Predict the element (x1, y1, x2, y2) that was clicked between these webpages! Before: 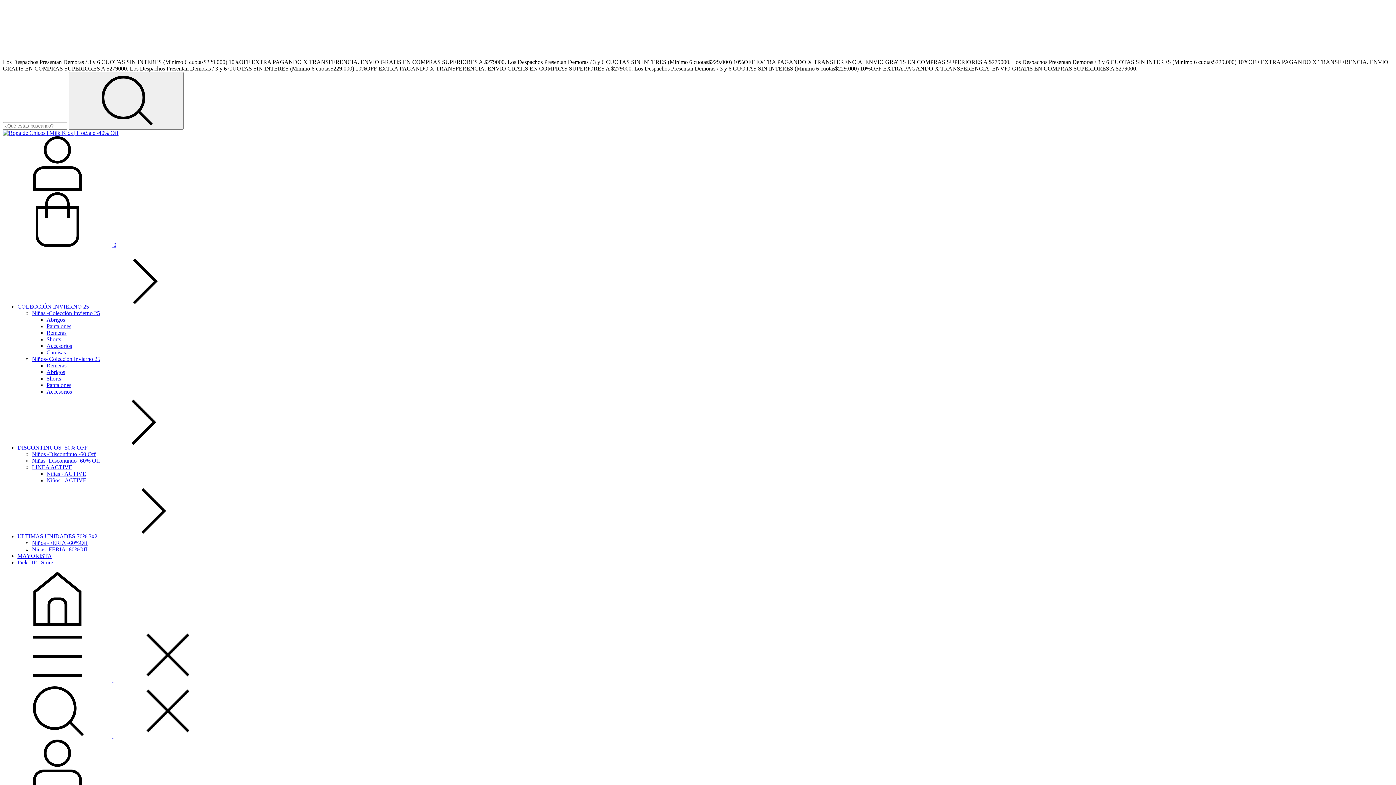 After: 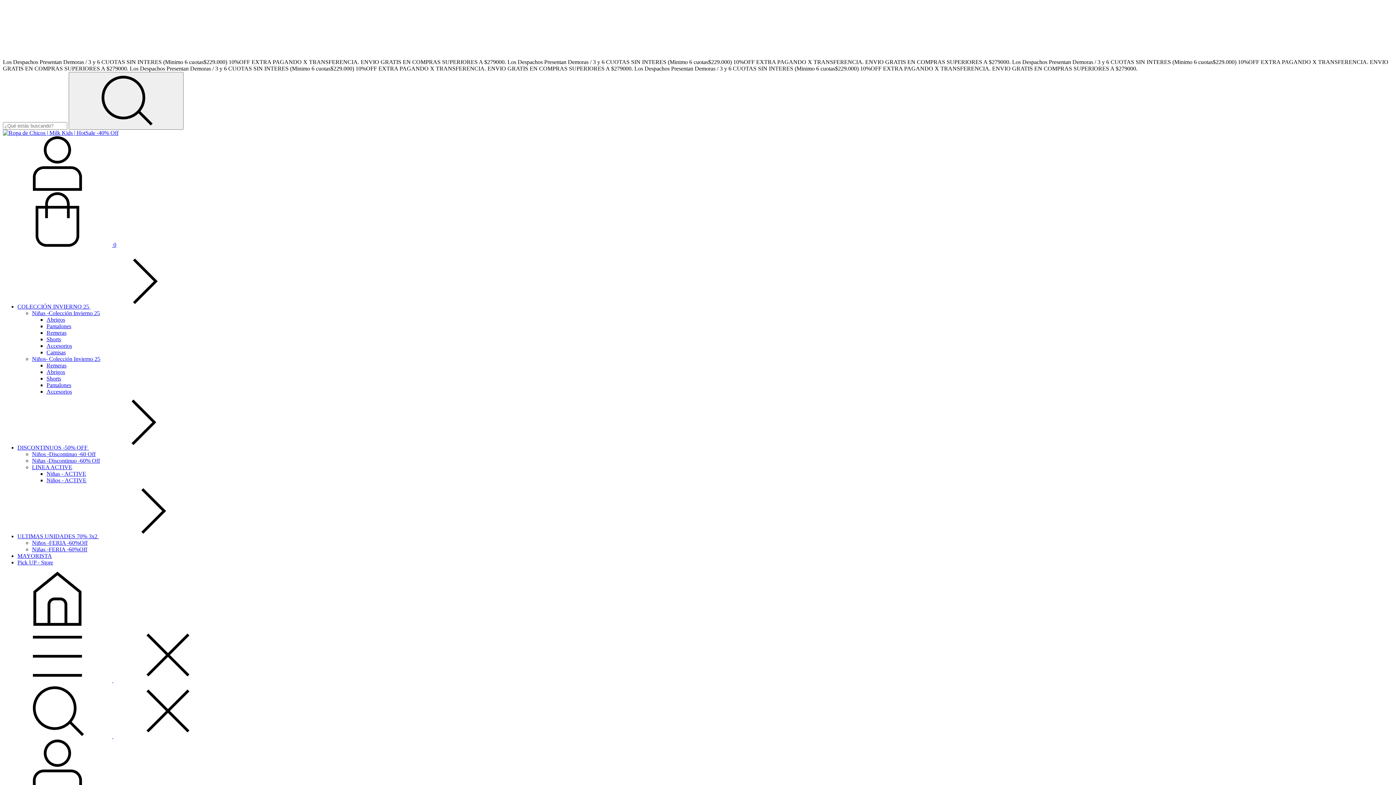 Action: bbox: (46, 375, 61, 381) label: Shorts